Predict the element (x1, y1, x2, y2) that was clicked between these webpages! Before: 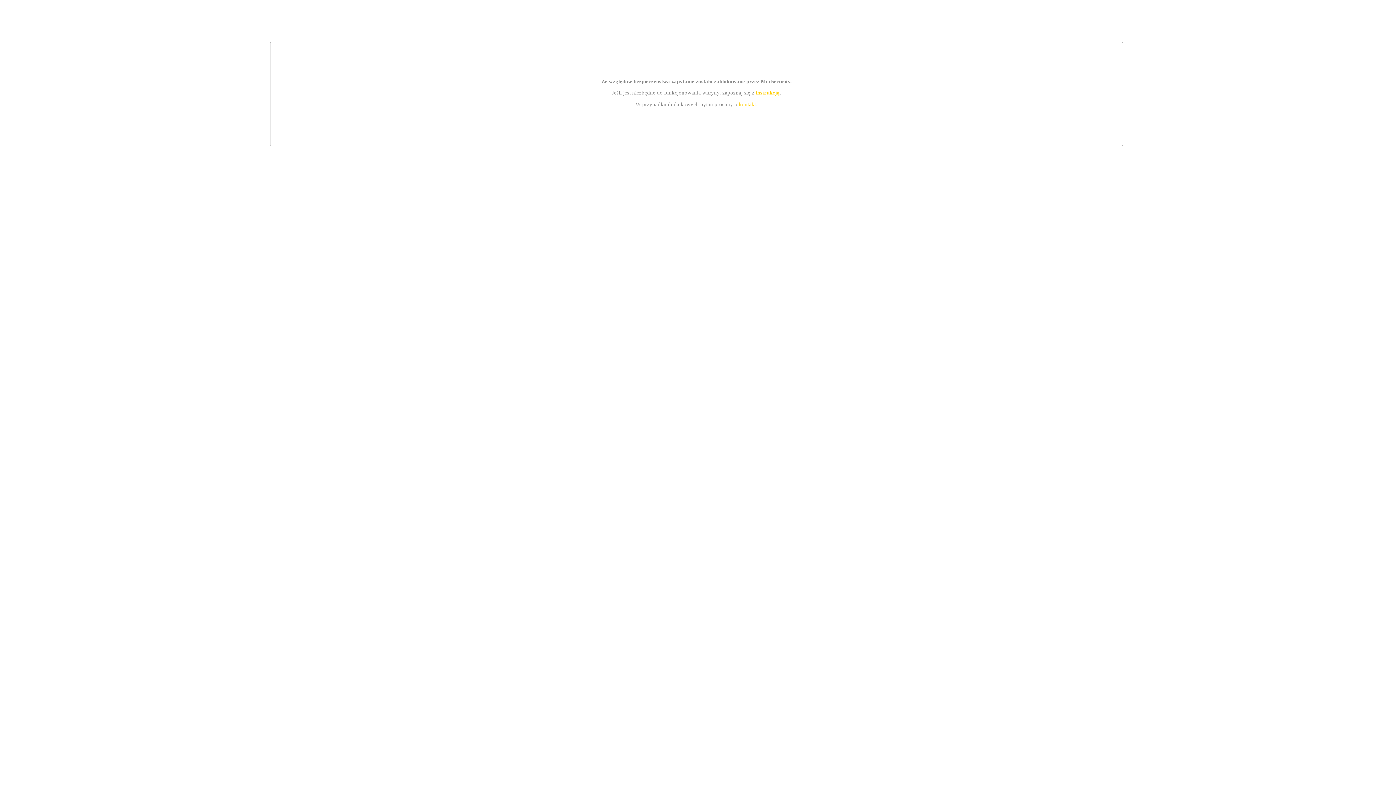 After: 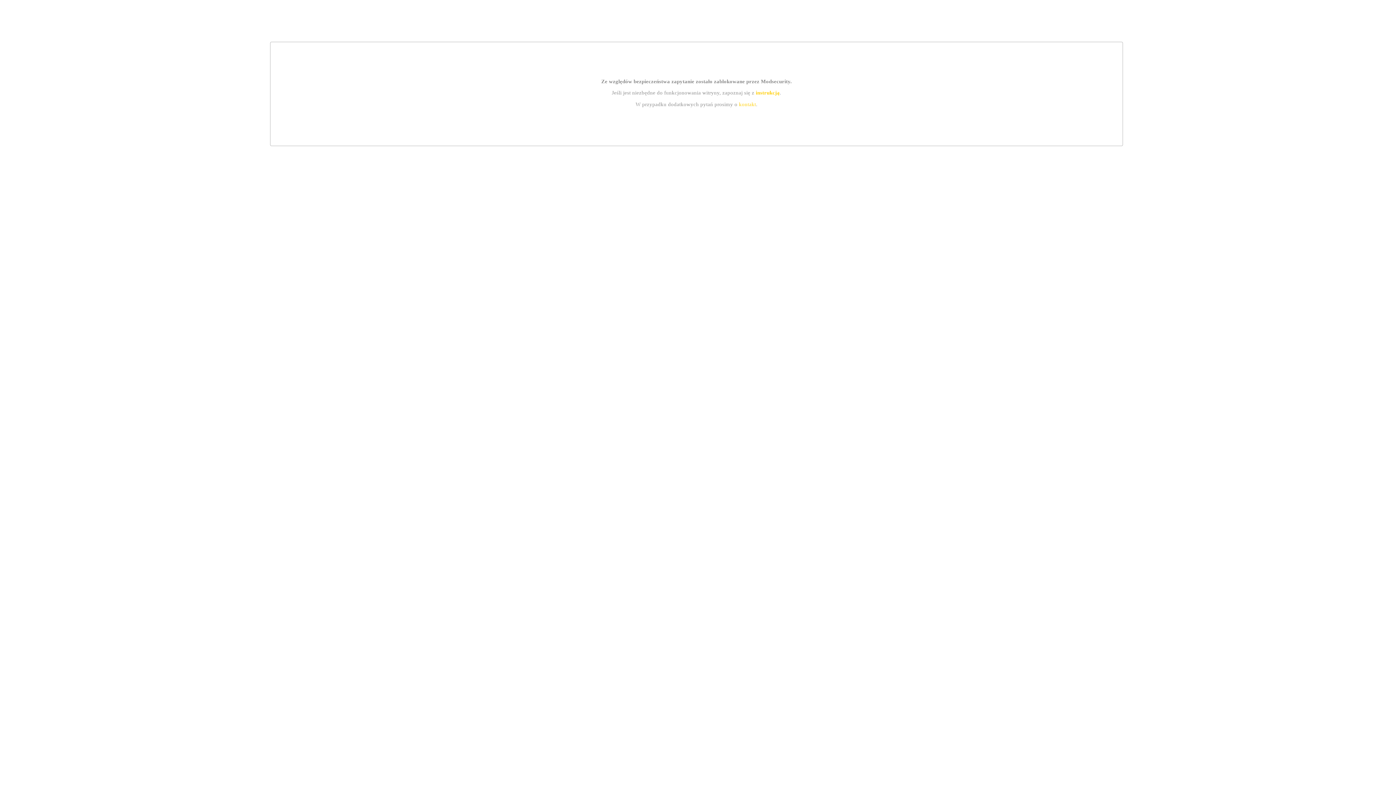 Action: bbox: (755, 89, 779, 95) label: instrukcją